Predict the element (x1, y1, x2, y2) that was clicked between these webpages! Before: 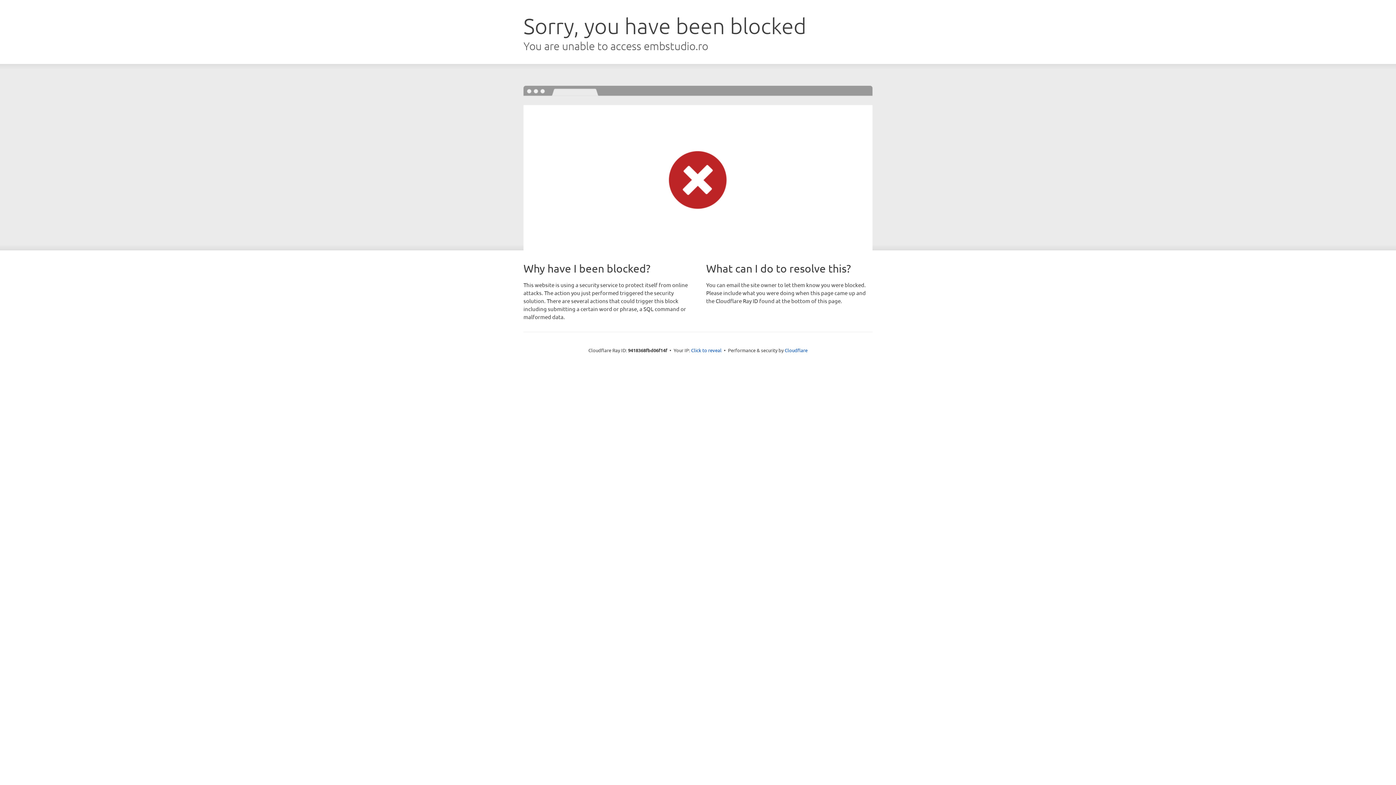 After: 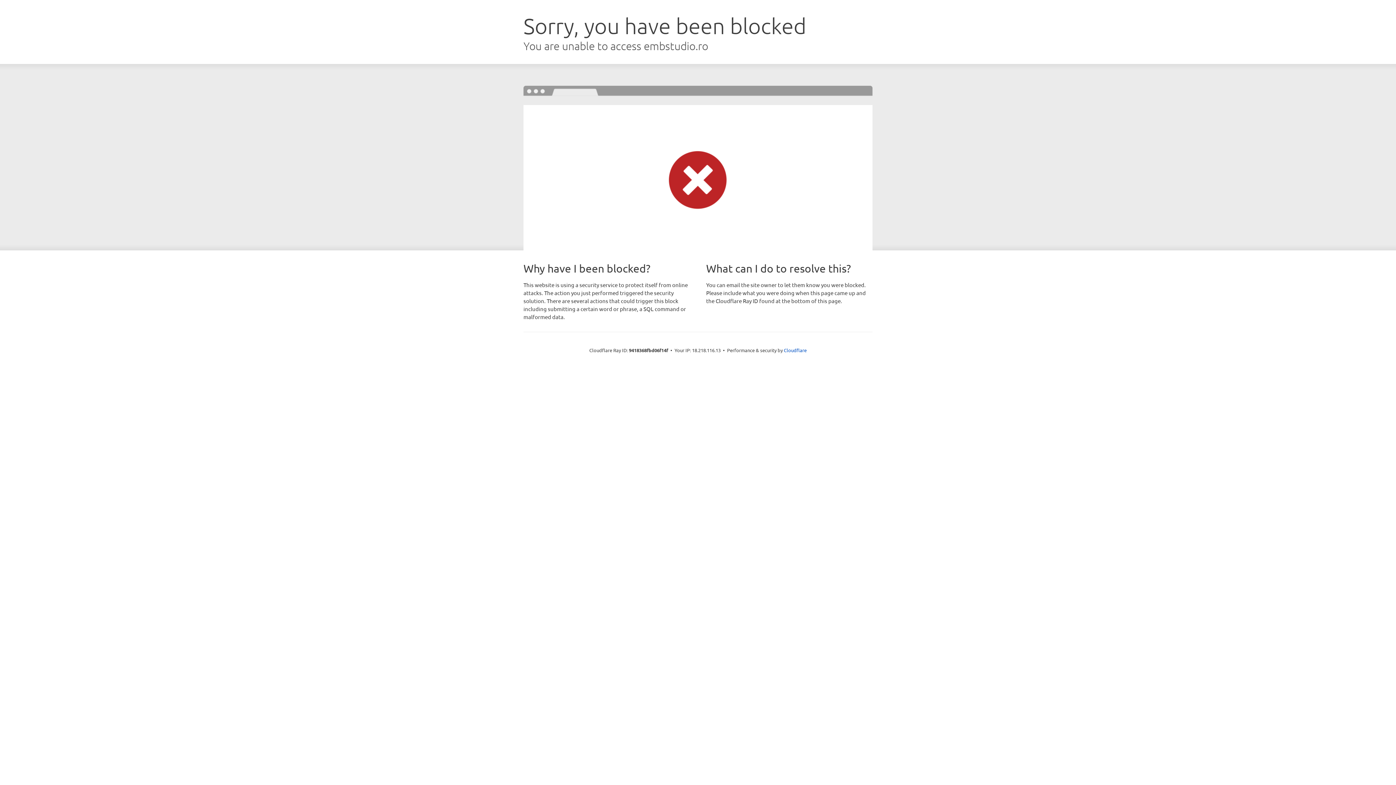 Action: bbox: (691, 346, 721, 353) label: Click to reveal